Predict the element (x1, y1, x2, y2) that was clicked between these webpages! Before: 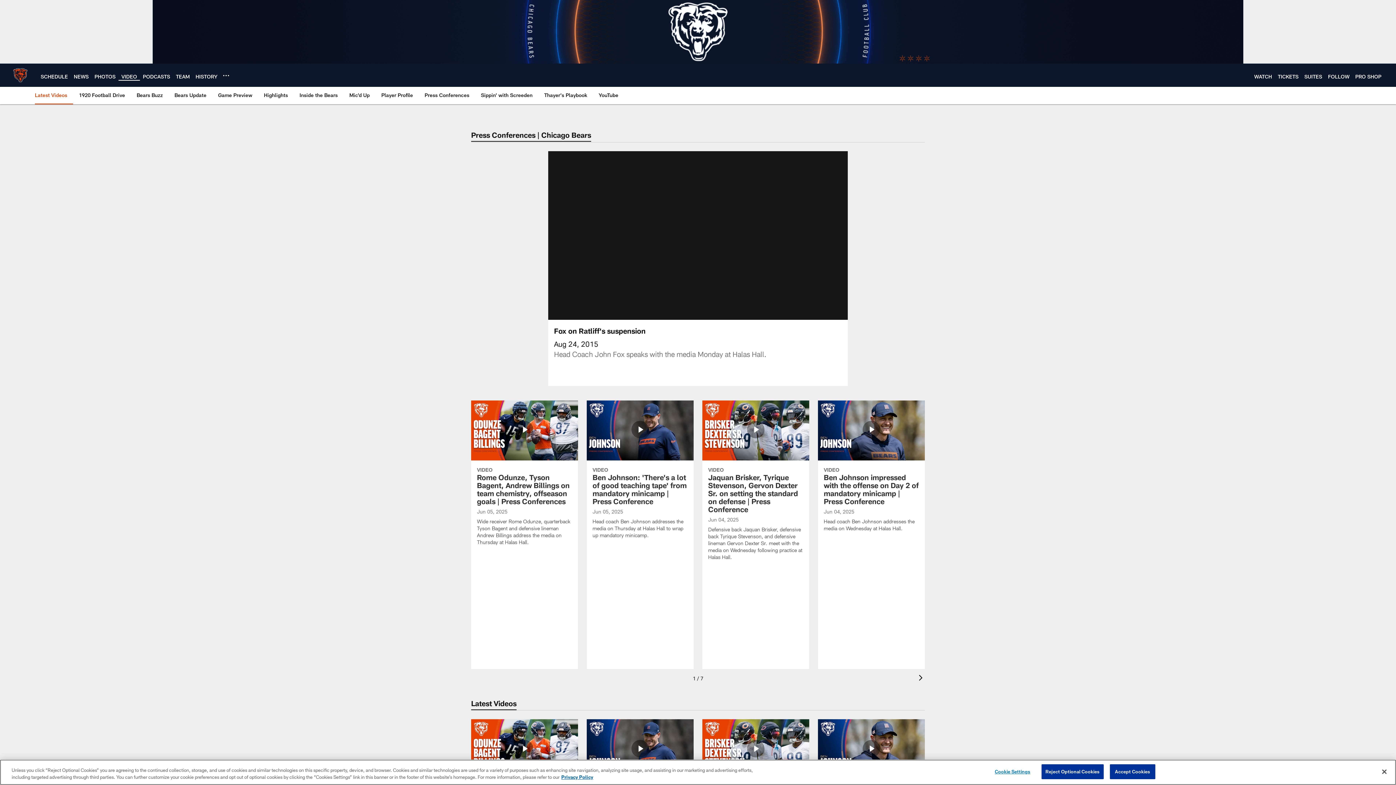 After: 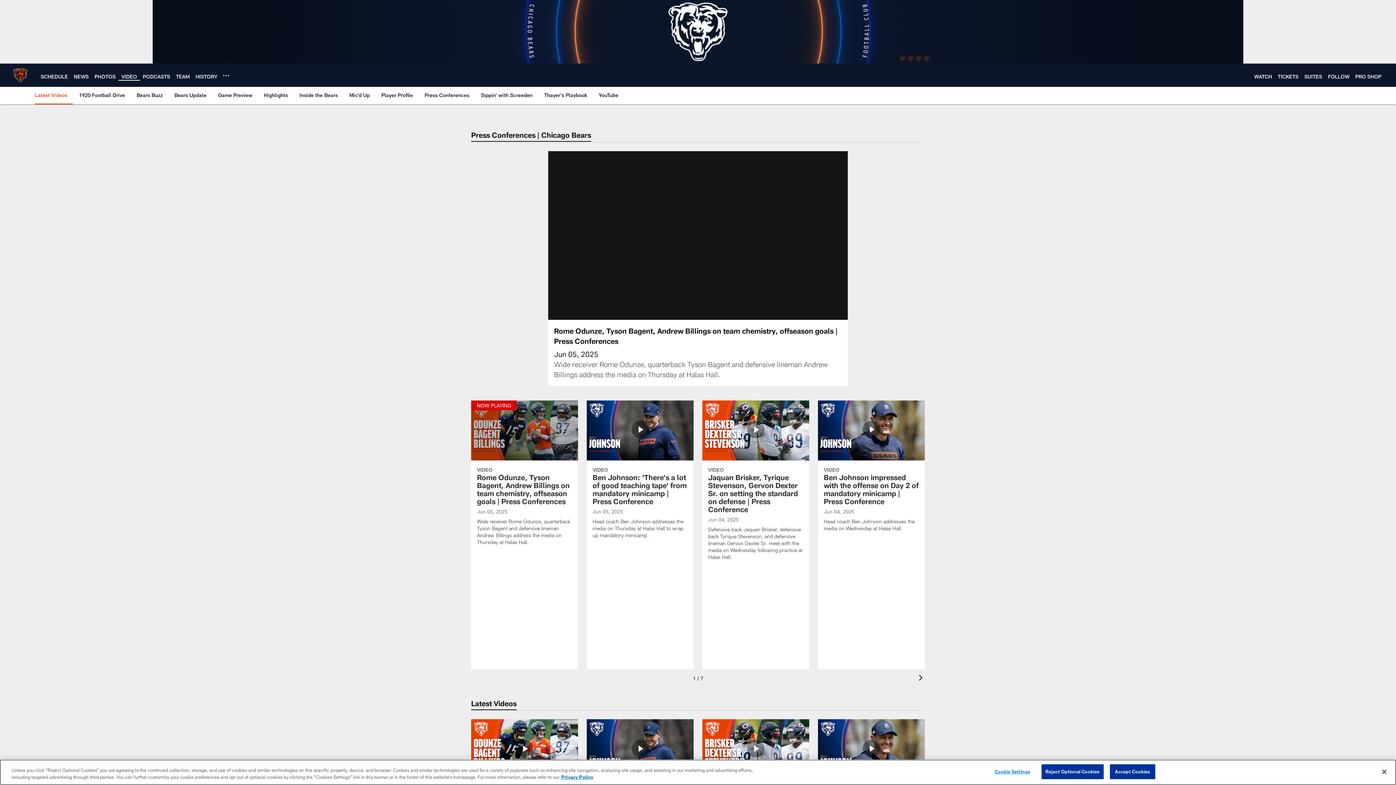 Action: bbox: (471, 400, 578, 554) label: Rome Odunze, Tyson Bagent, Andrew Billings on team chemistry, offseason goals | Press Conferences